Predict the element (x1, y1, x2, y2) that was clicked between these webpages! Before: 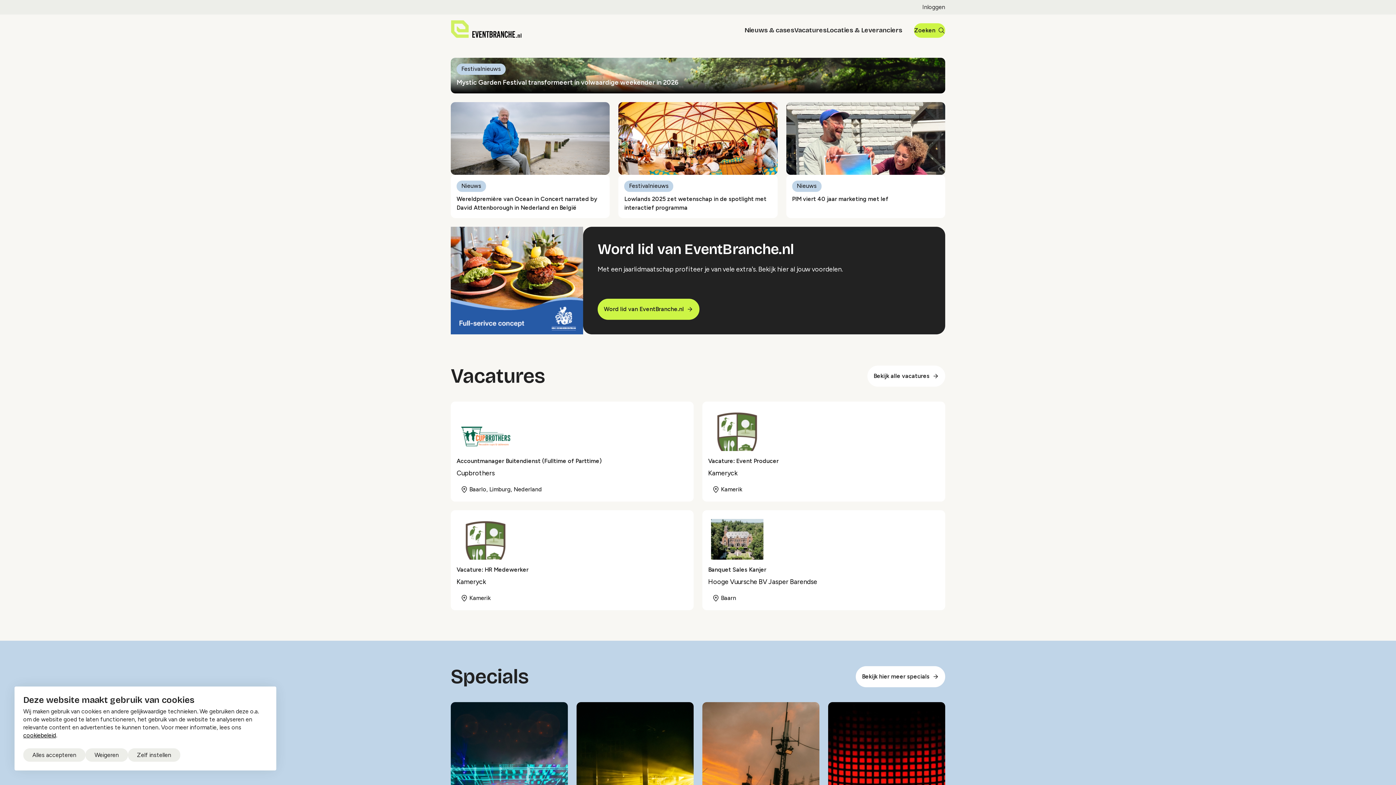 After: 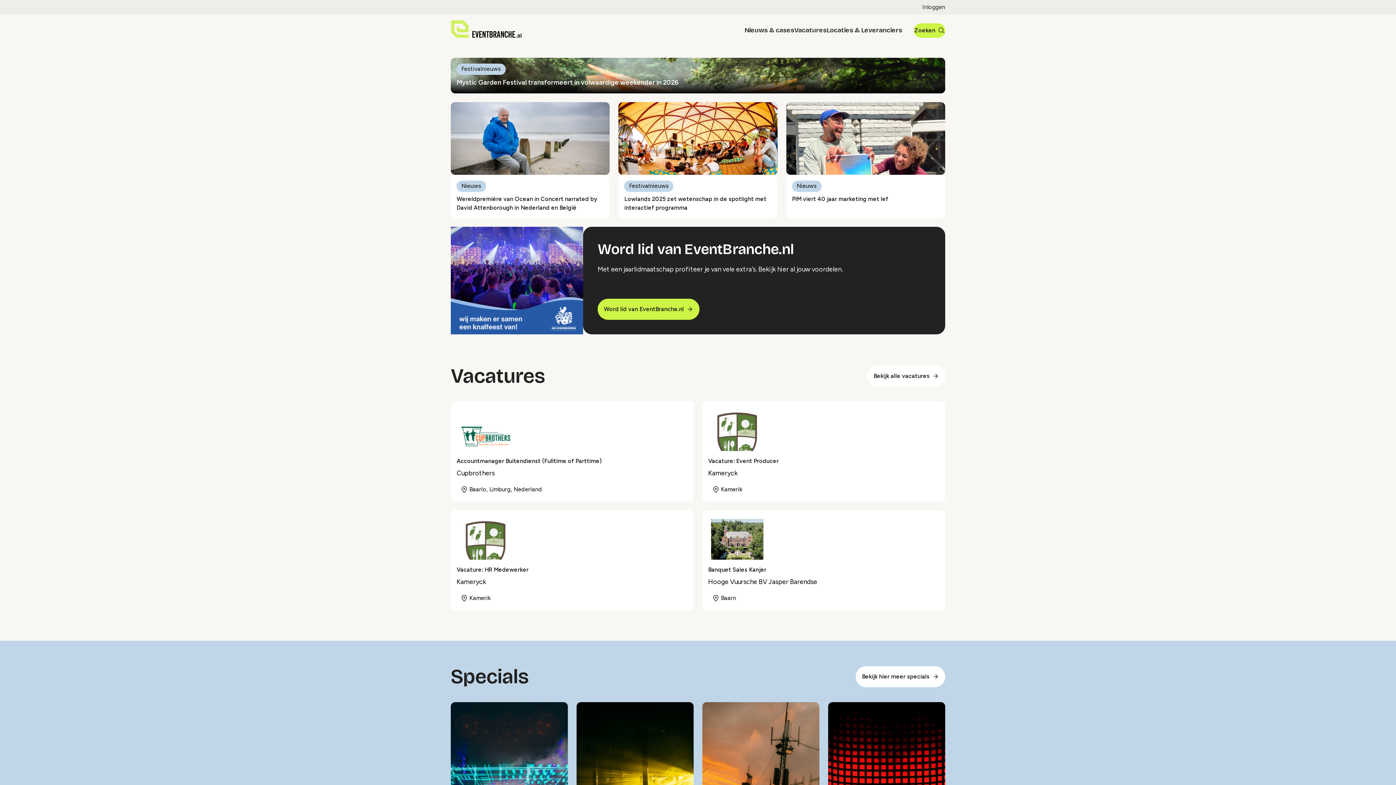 Action: bbox: (23, 748, 85, 762) label: Alles accepteren